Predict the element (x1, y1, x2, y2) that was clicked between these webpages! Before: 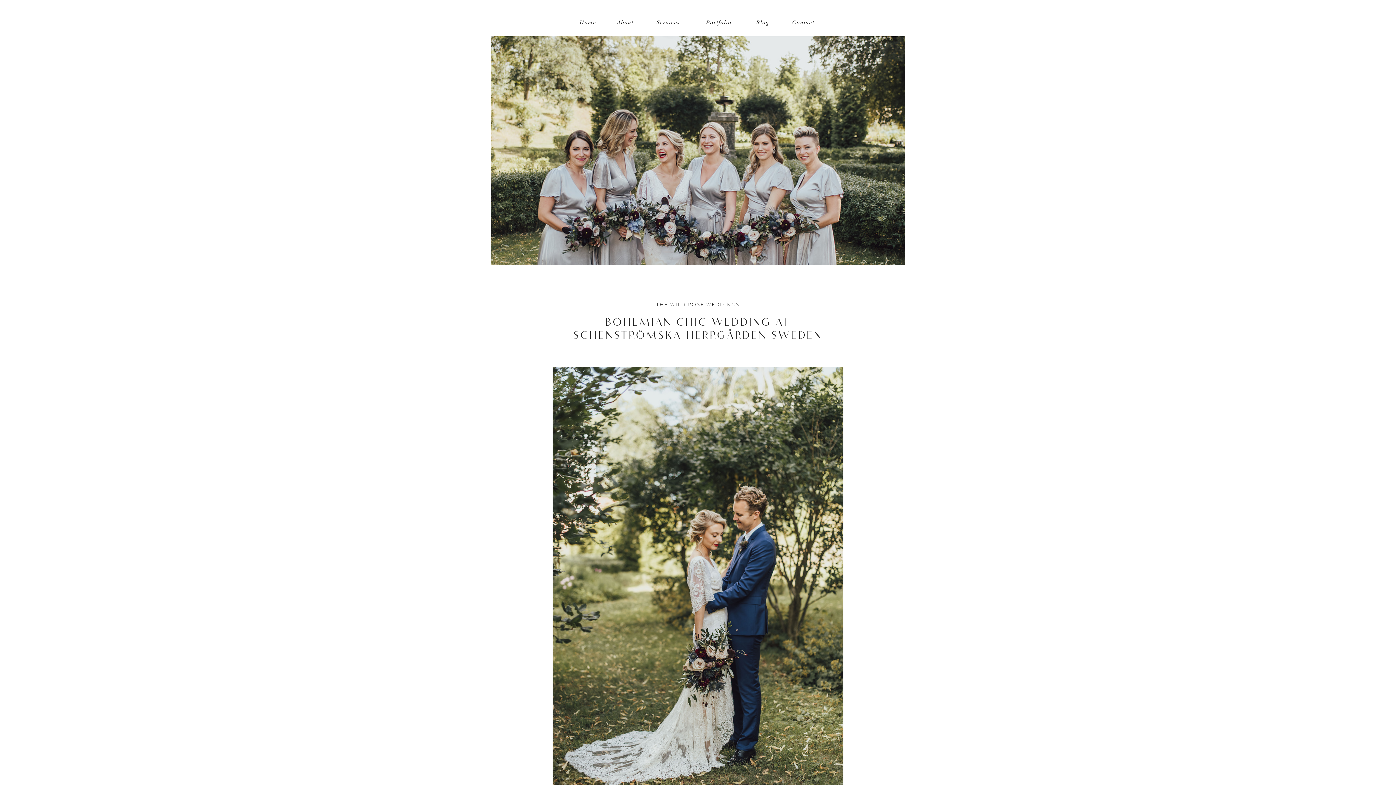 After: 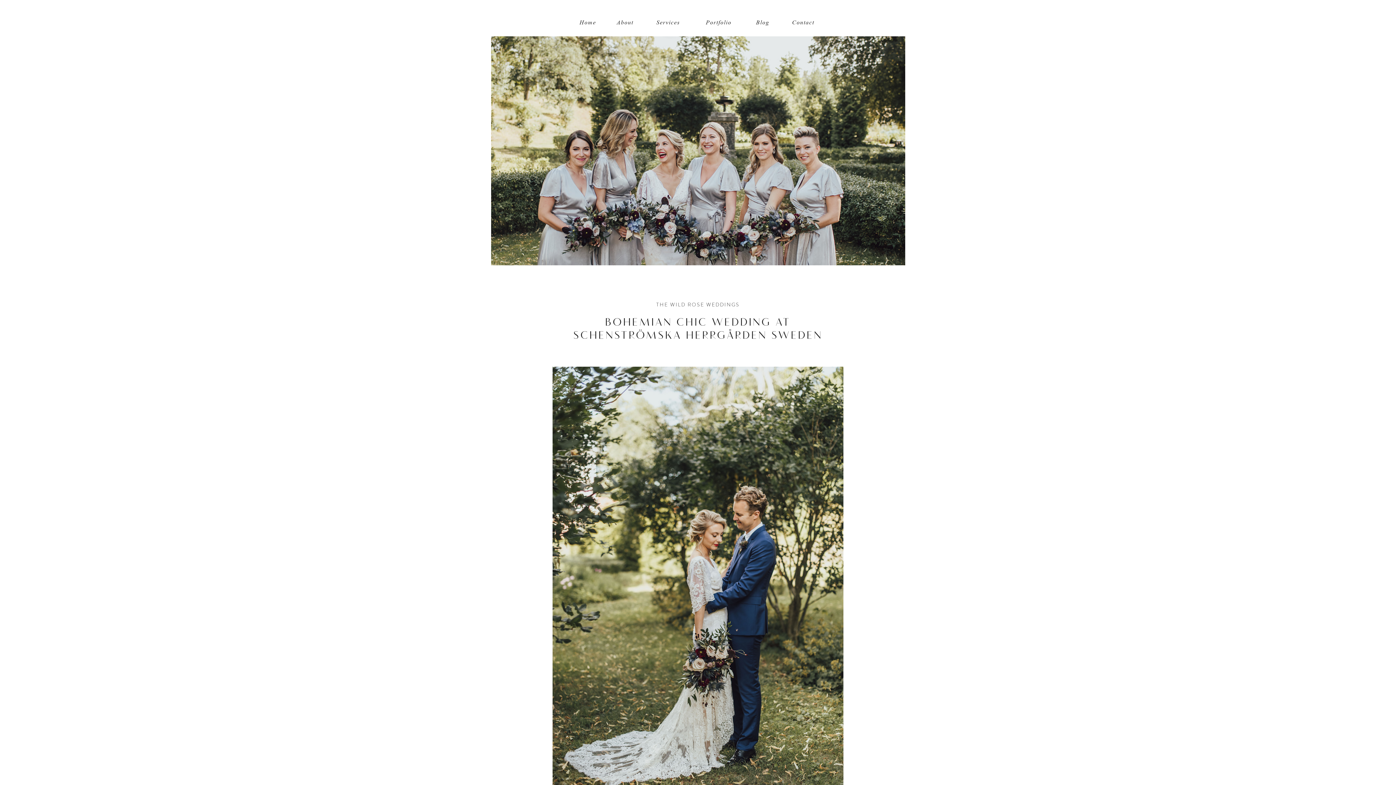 Action: bbox: (491, 36, 905, 265)